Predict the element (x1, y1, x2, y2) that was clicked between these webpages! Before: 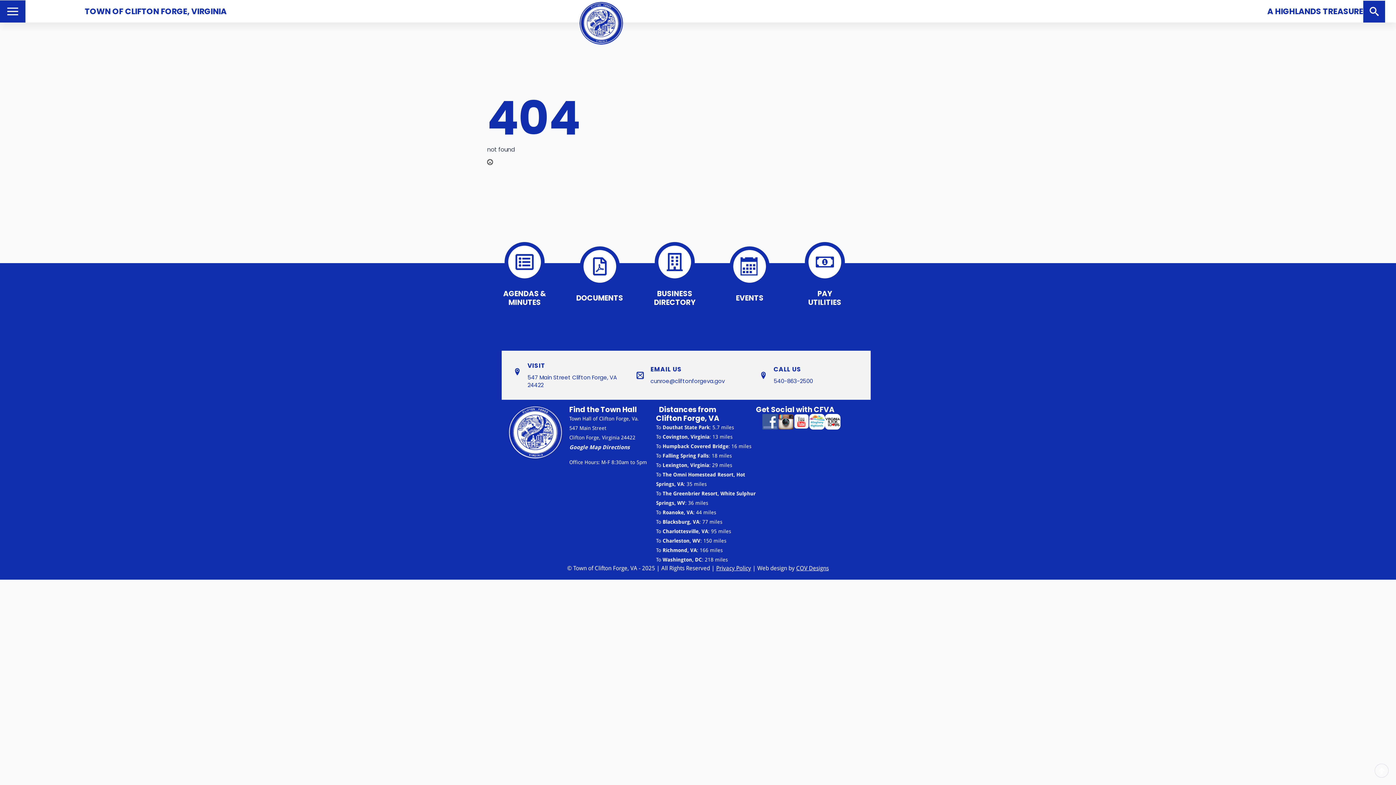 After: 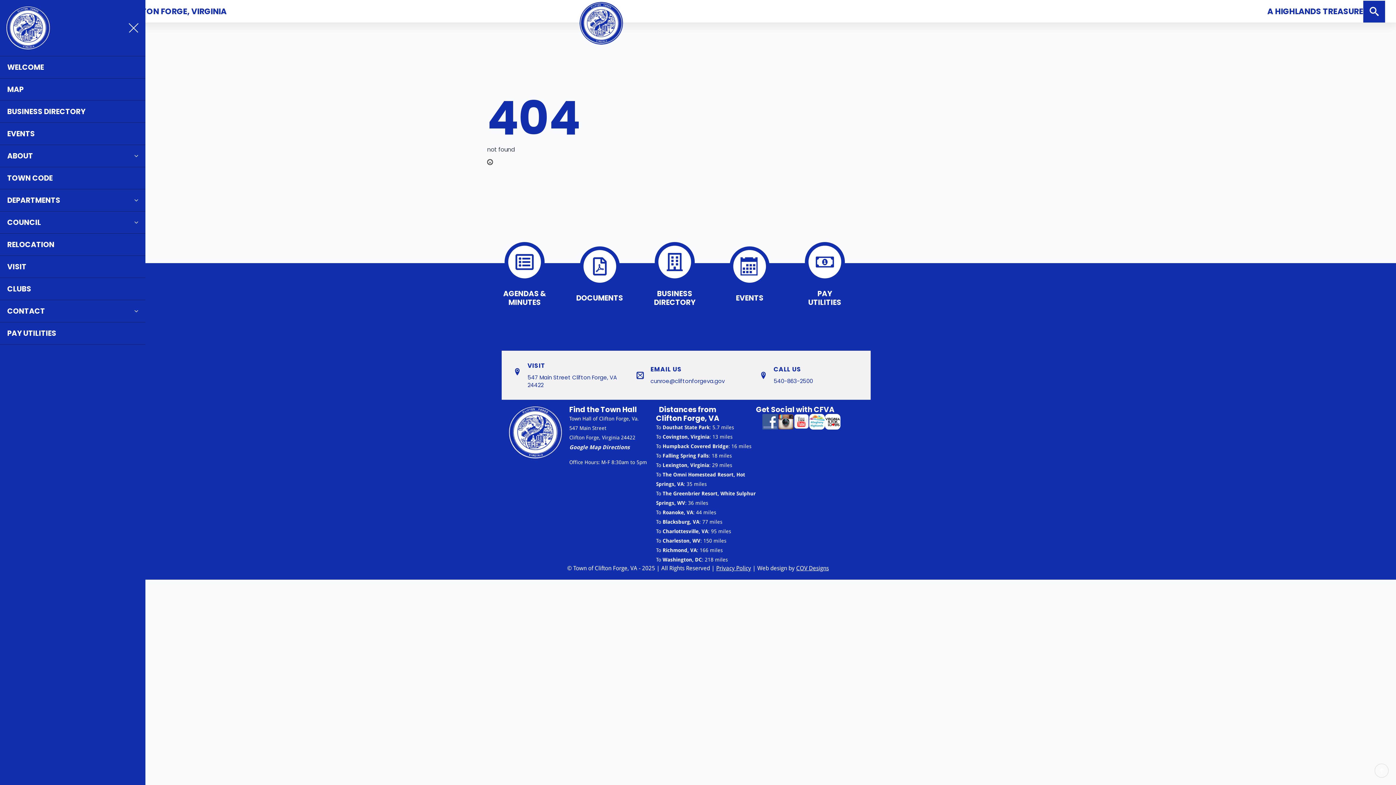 Action: label: Open Menu bbox: (0, 0, 25, 22)